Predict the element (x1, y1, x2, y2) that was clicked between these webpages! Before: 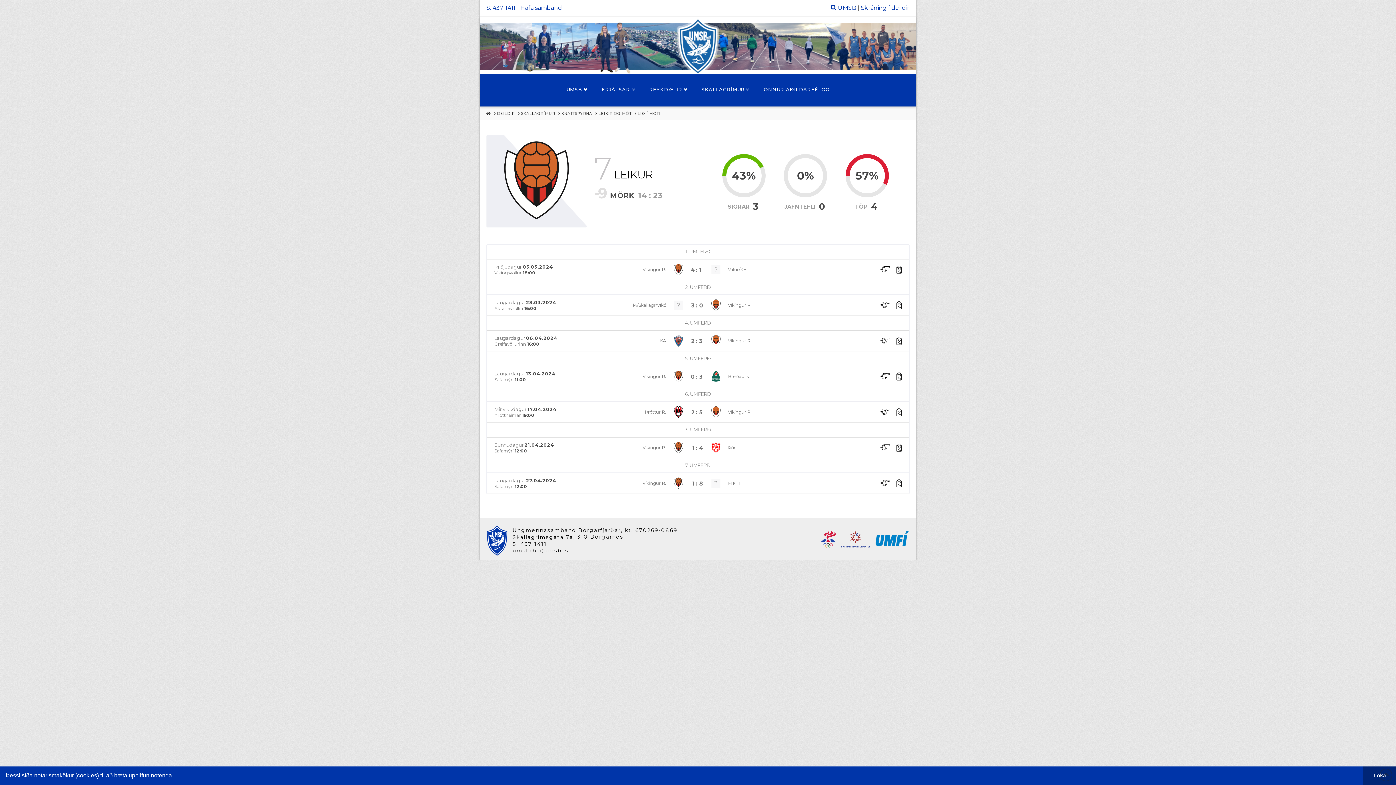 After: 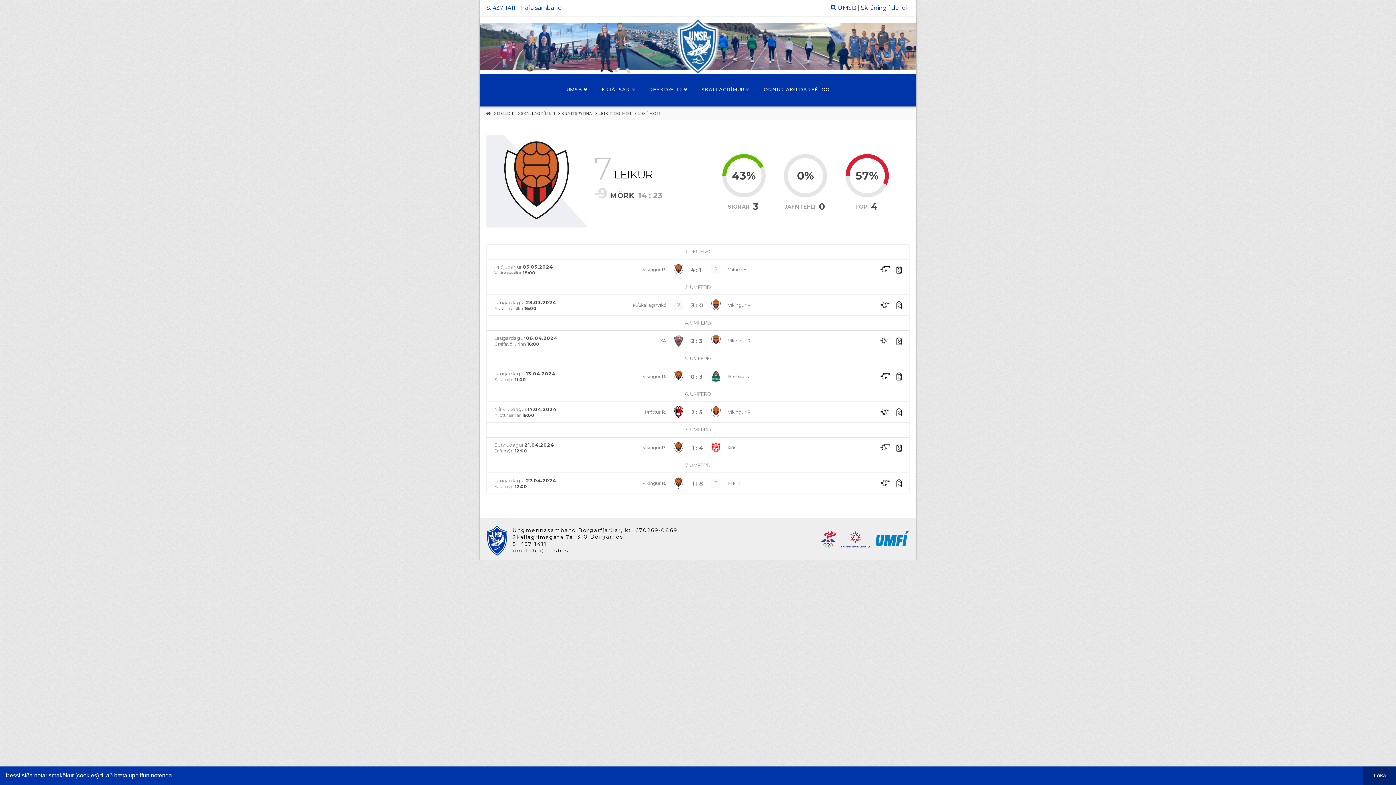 Action: label: S. 437 1411 bbox: (512, 541, 547, 547)